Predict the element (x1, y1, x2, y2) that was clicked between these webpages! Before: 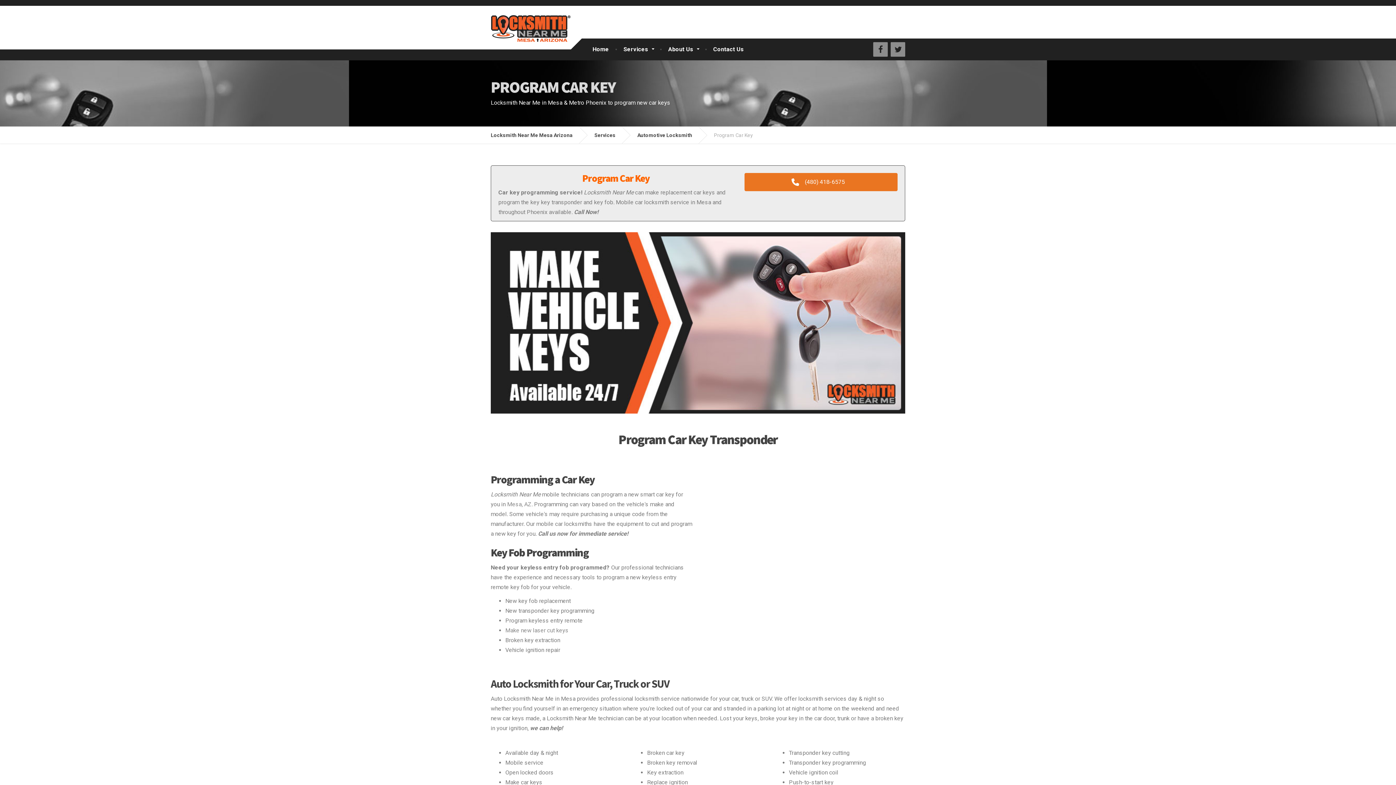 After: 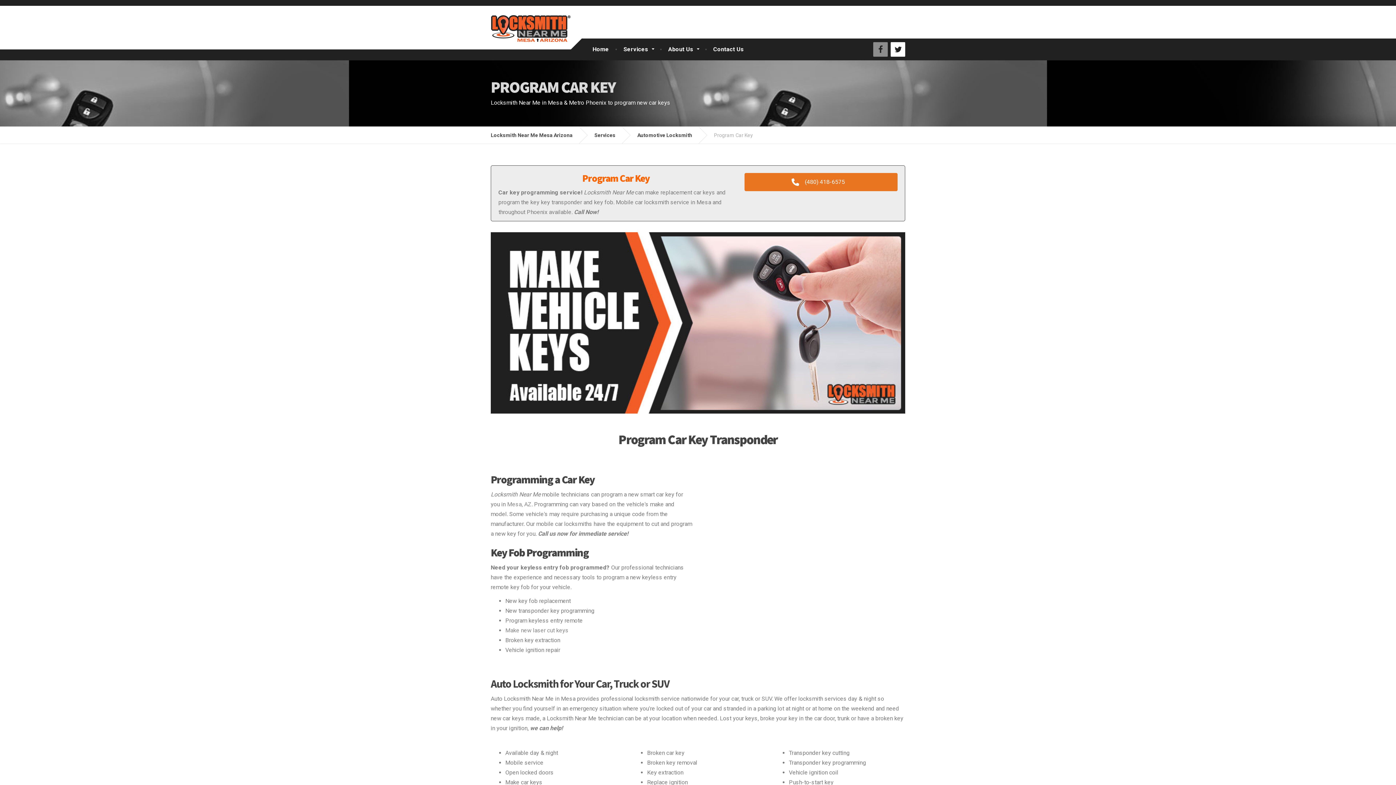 Action: bbox: (890, 42, 905, 56)